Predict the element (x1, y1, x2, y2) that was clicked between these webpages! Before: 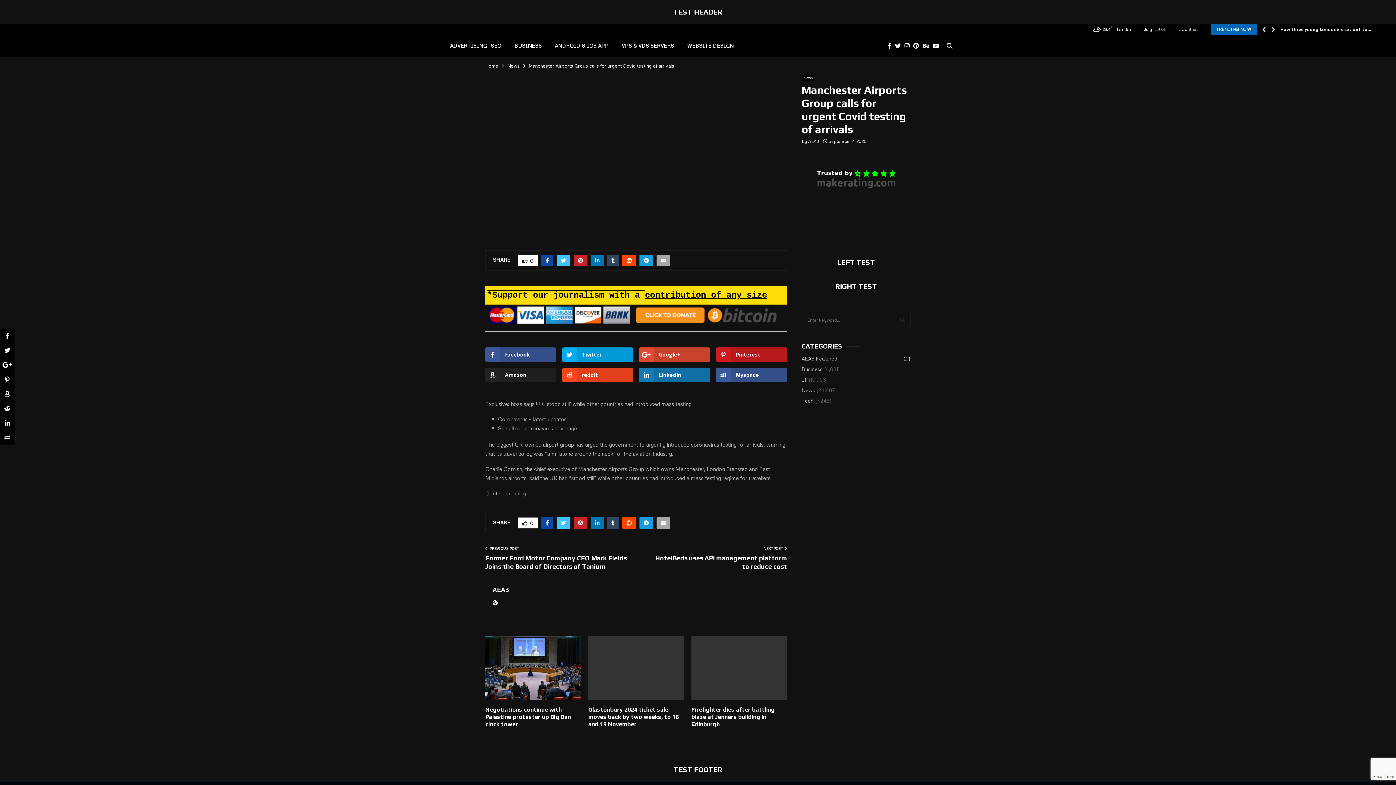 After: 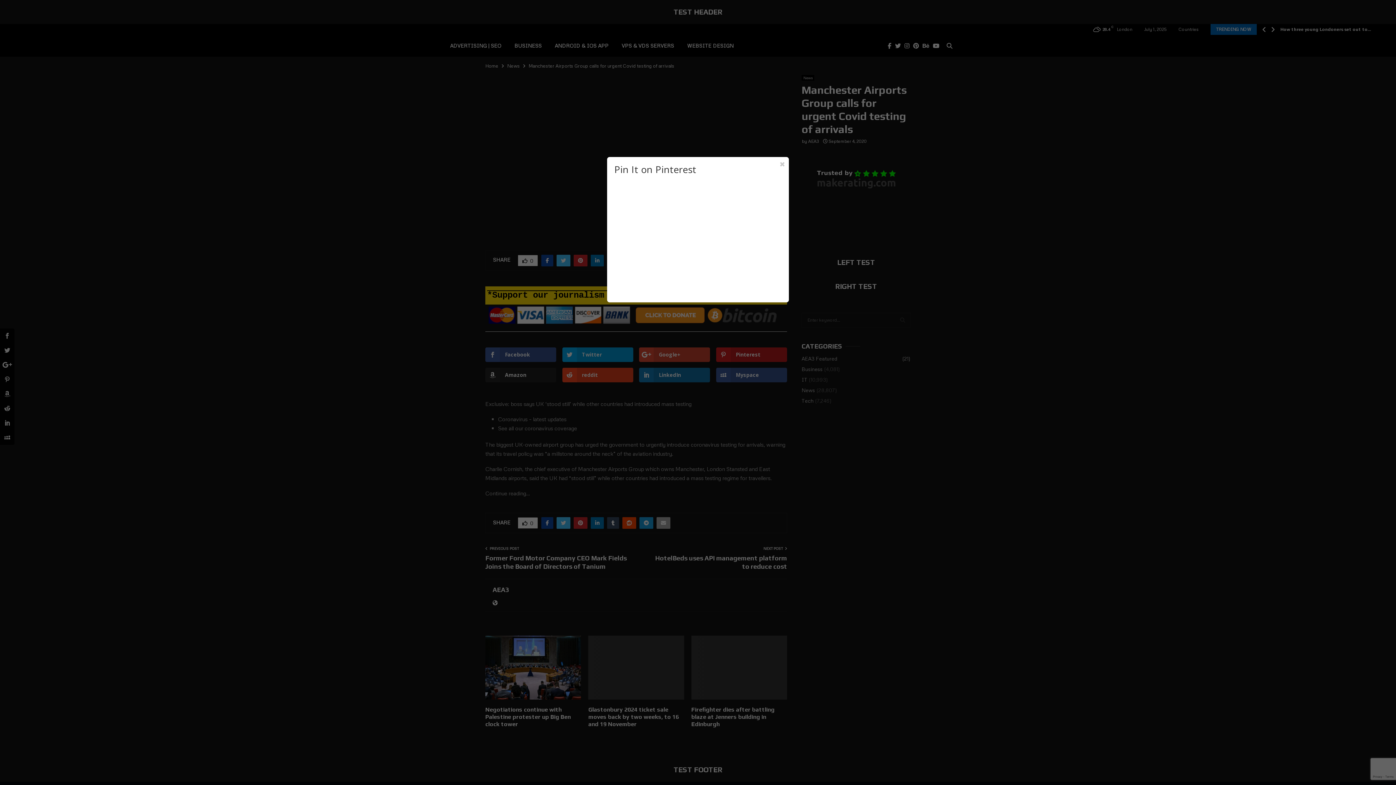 Action: label: Pinterest bbox: (716, 347, 787, 362)